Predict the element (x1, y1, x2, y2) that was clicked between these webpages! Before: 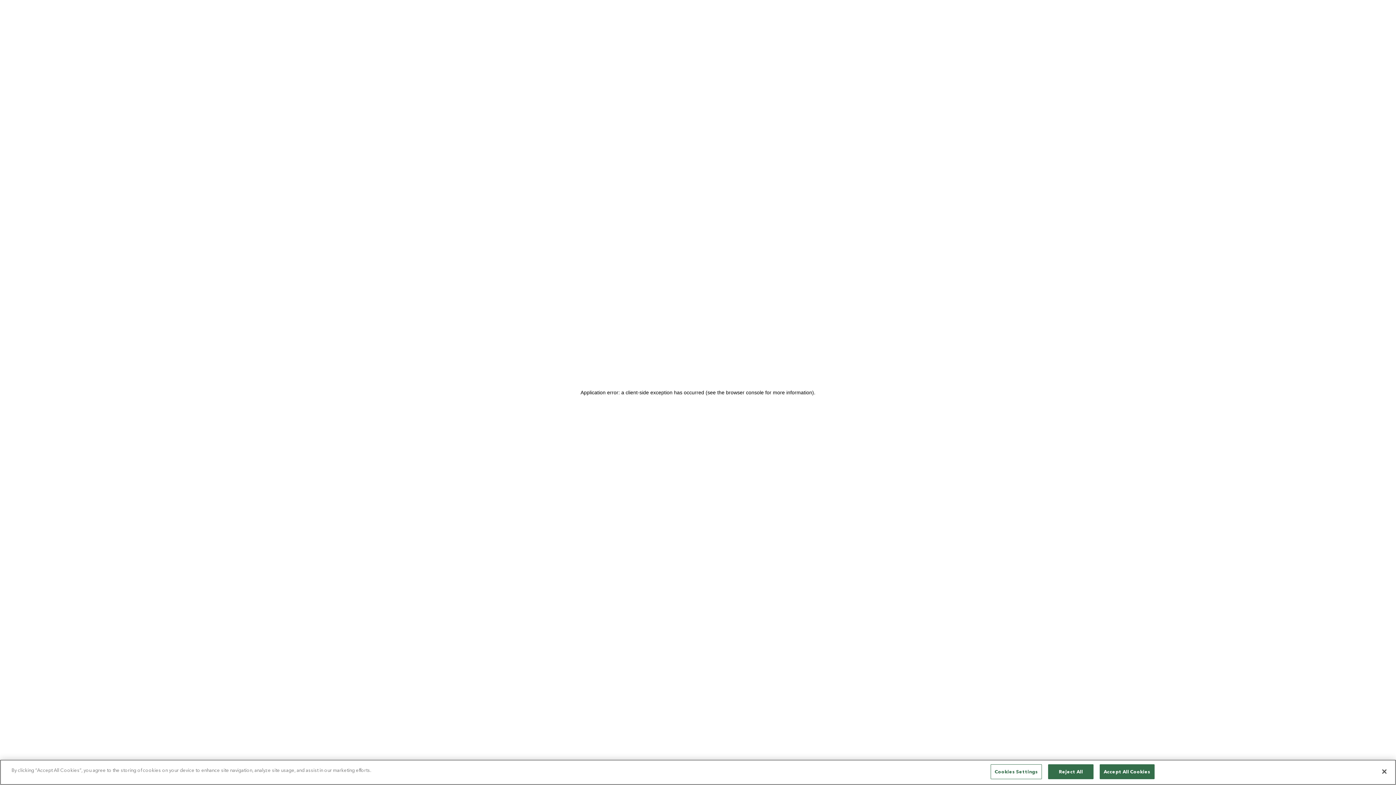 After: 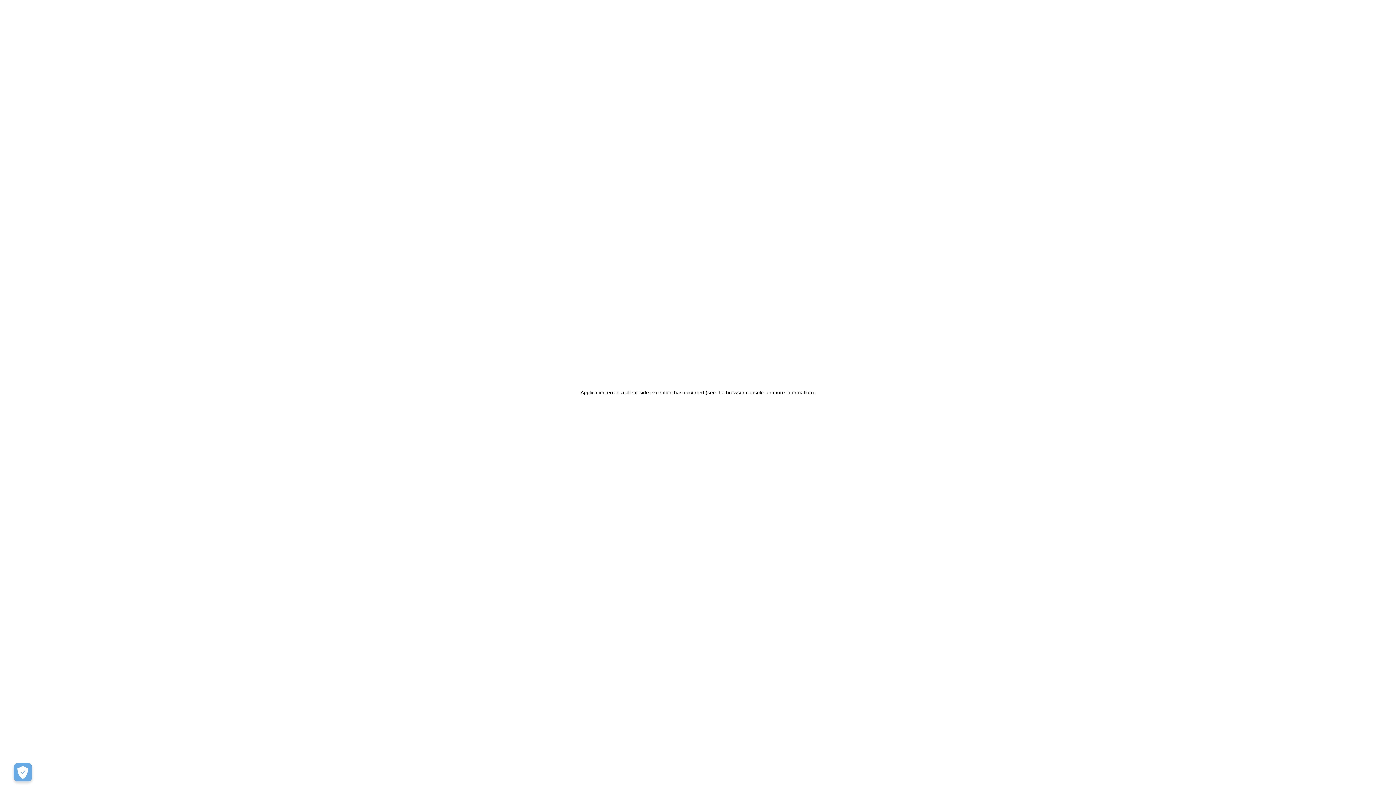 Action: label: Accept All Cookies bbox: (1100, 764, 1154, 779)